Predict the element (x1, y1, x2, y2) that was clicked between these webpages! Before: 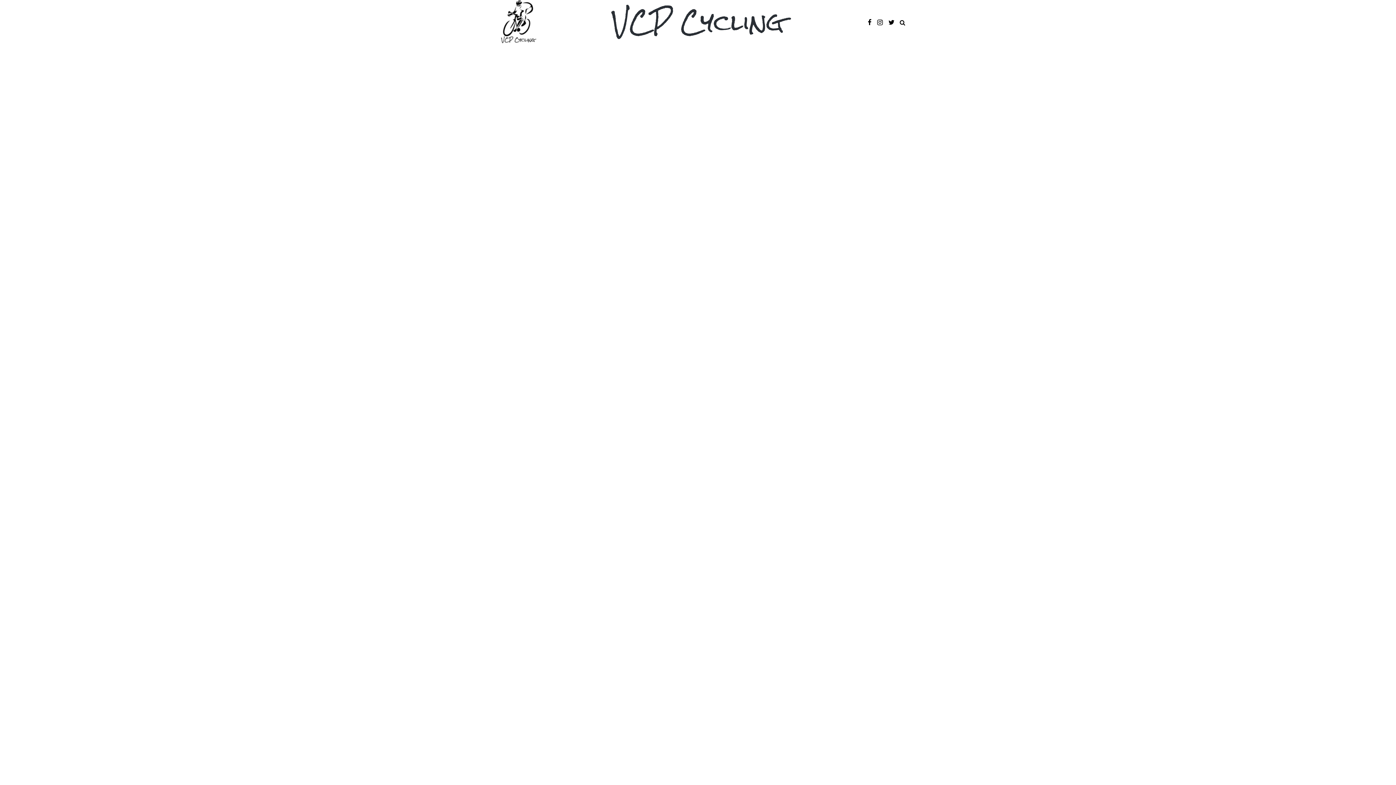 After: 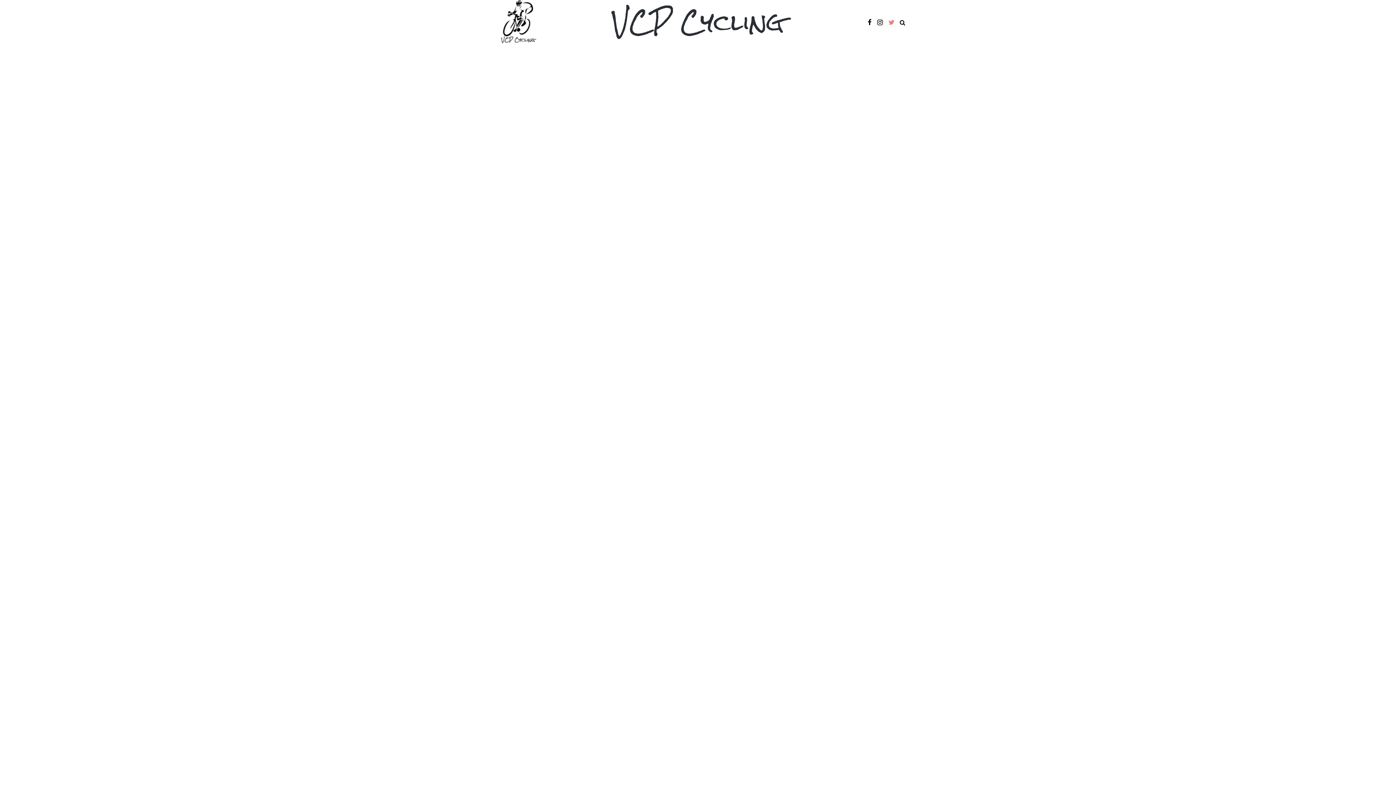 Action: bbox: (888, 17, 894, 28)